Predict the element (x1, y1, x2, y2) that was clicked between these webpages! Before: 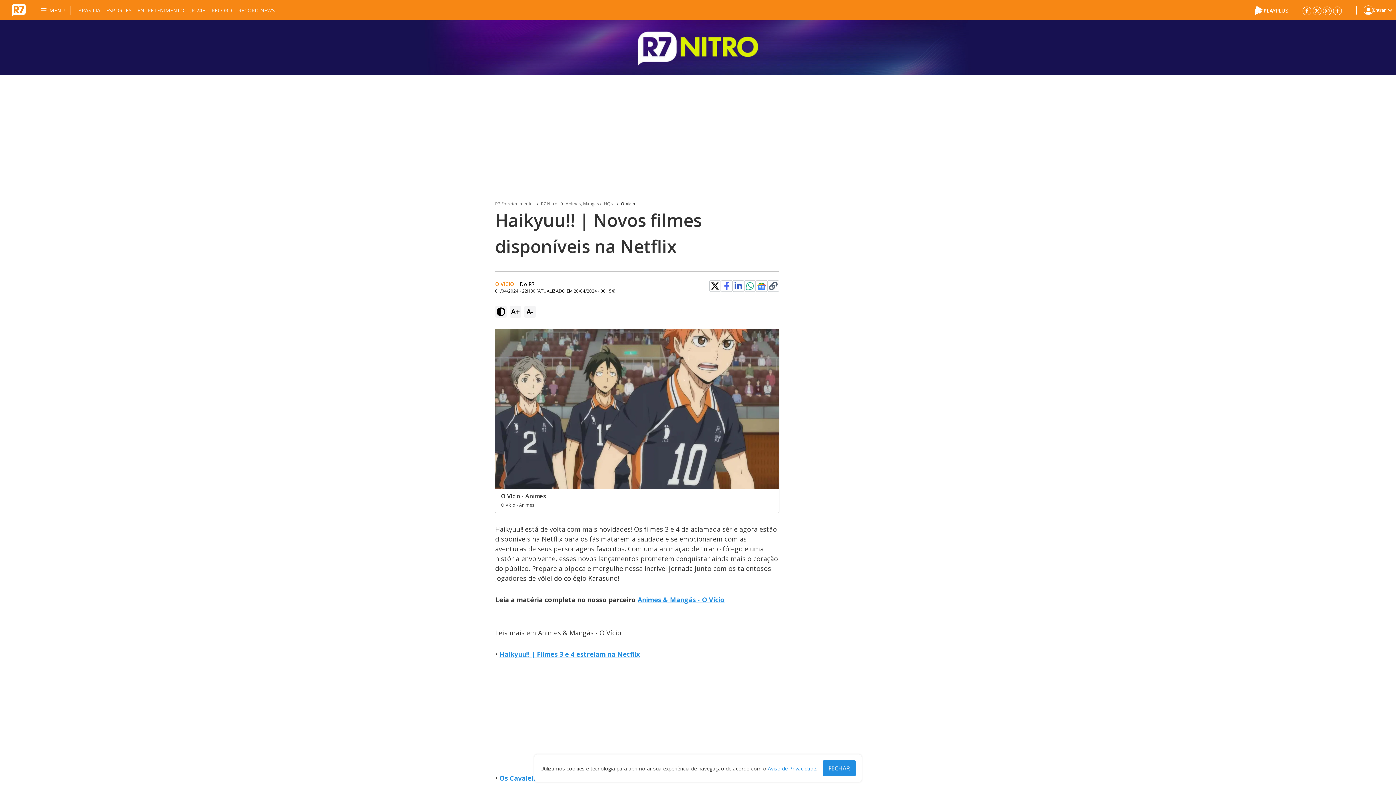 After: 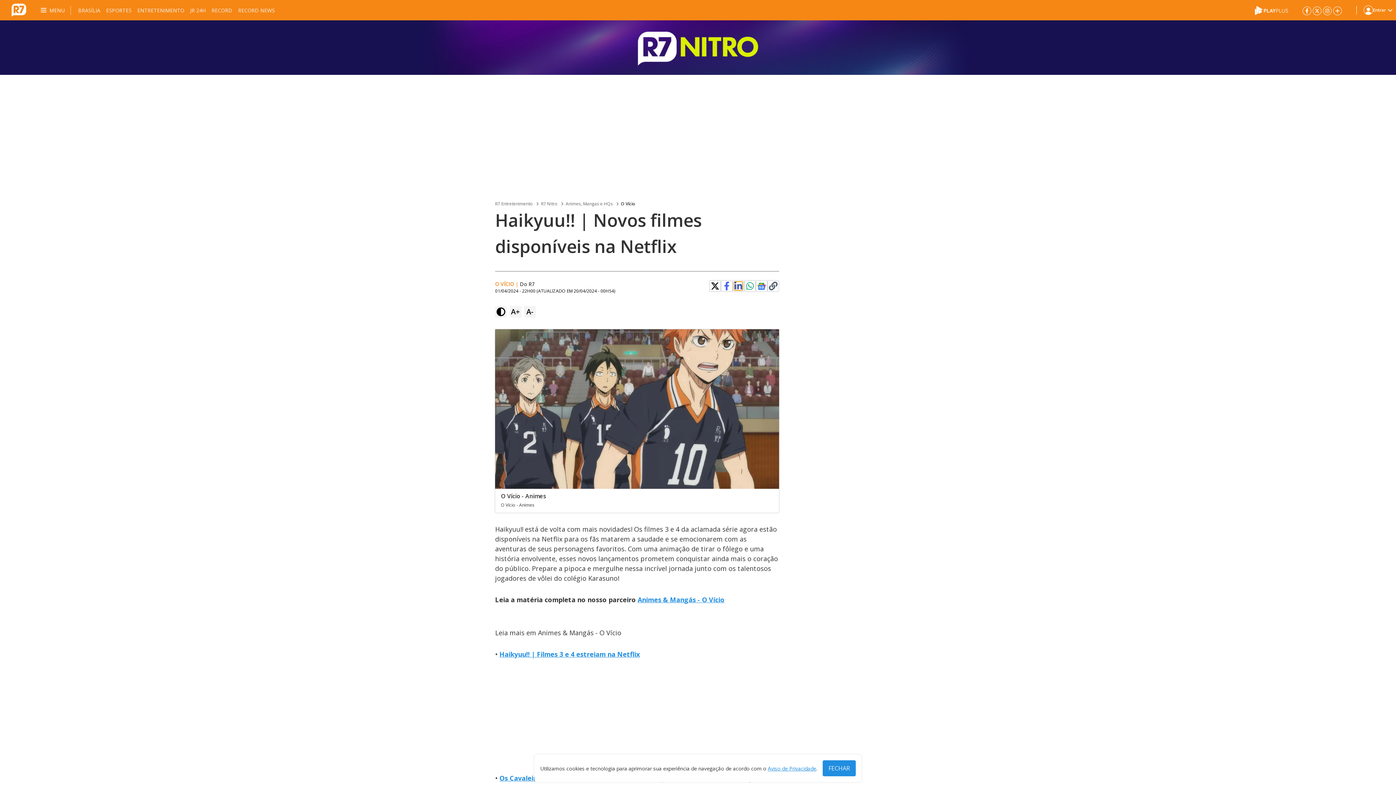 Action: bbox: (734, 281, 742, 290)